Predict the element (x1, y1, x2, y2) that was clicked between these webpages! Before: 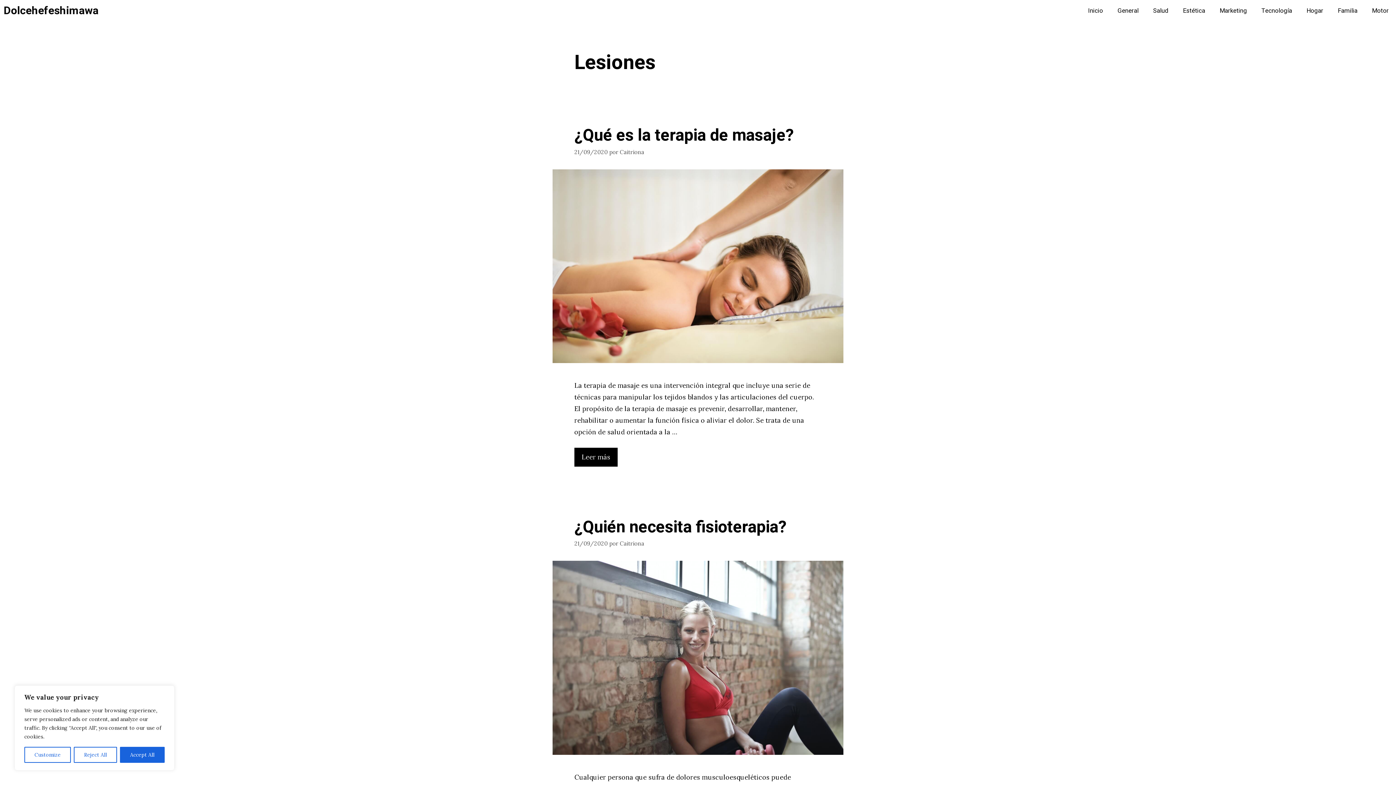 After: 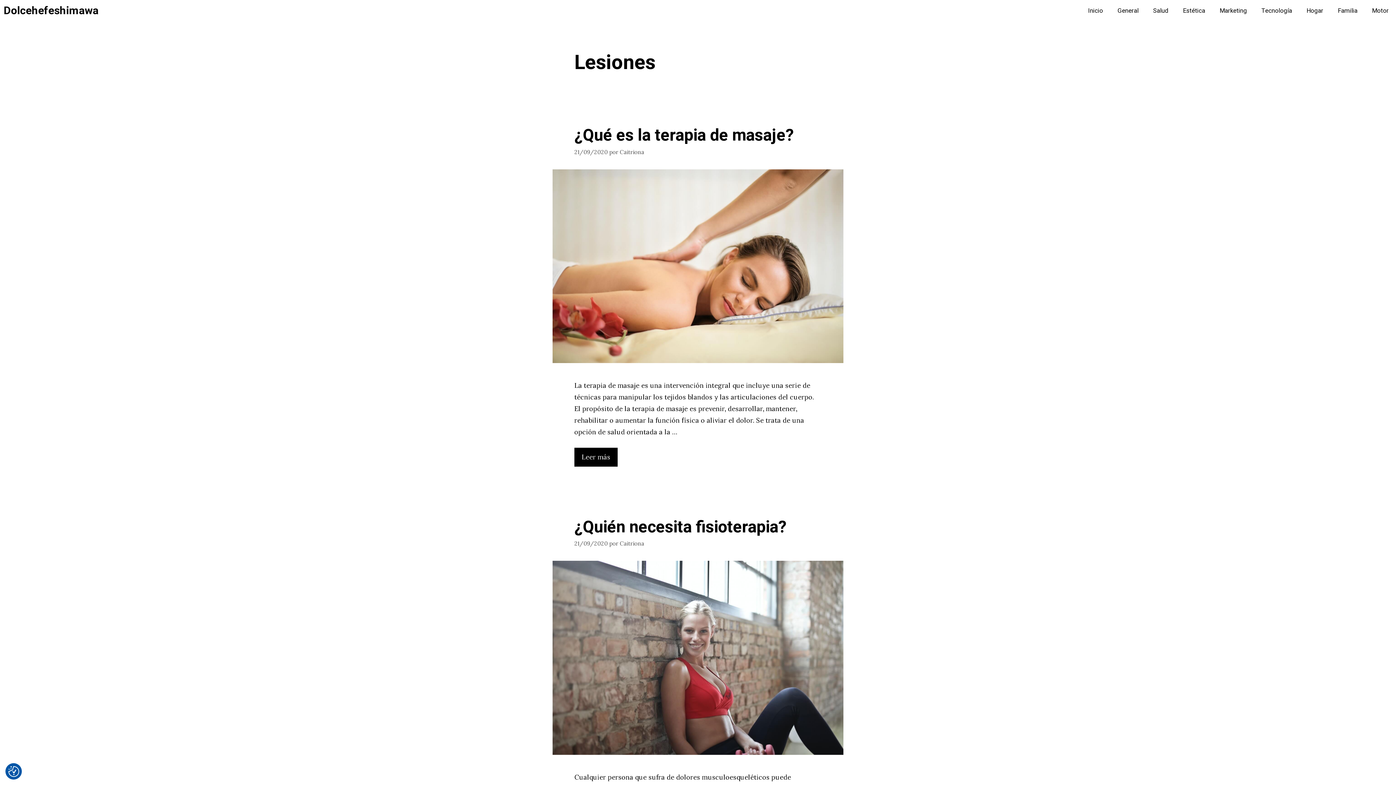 Action: label: Accept All bbox: (120, 747, 164, 763)